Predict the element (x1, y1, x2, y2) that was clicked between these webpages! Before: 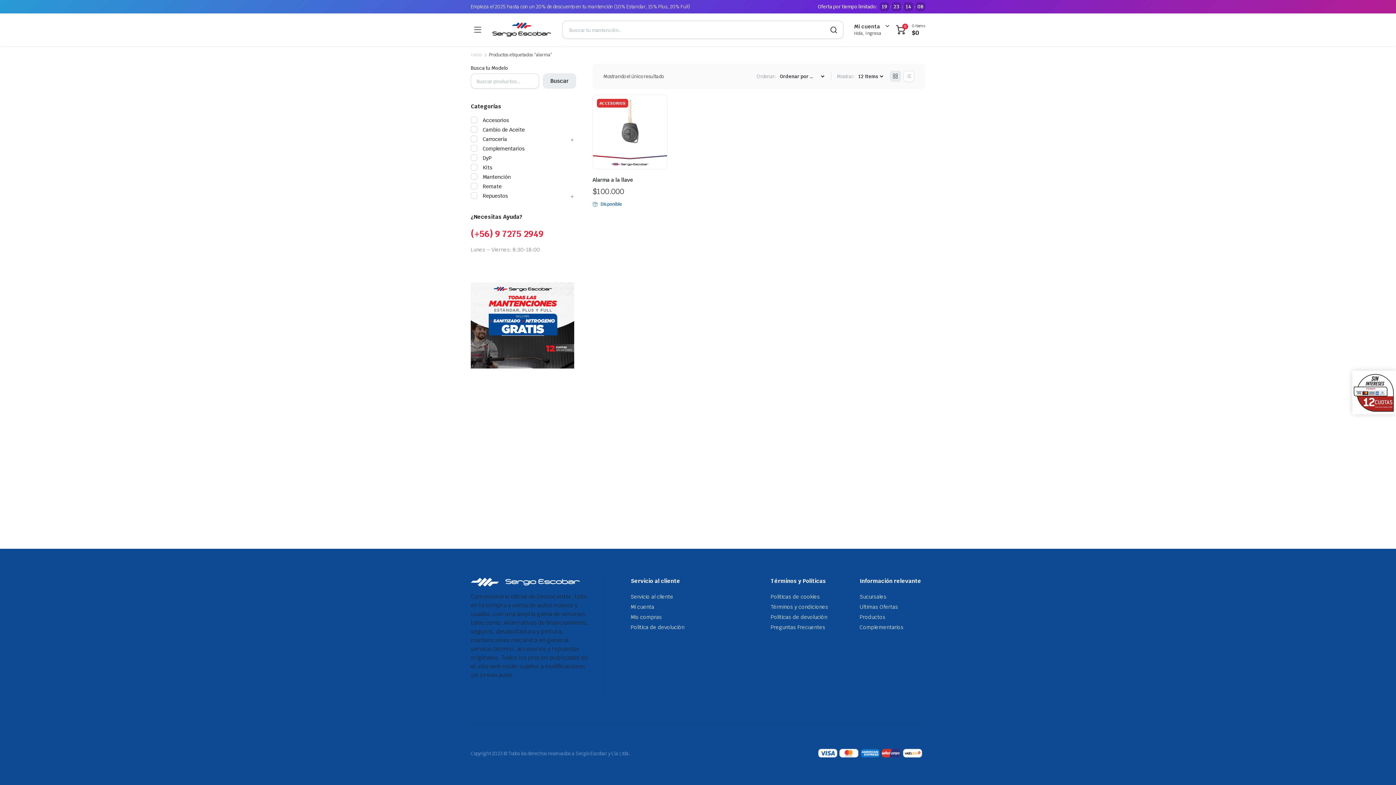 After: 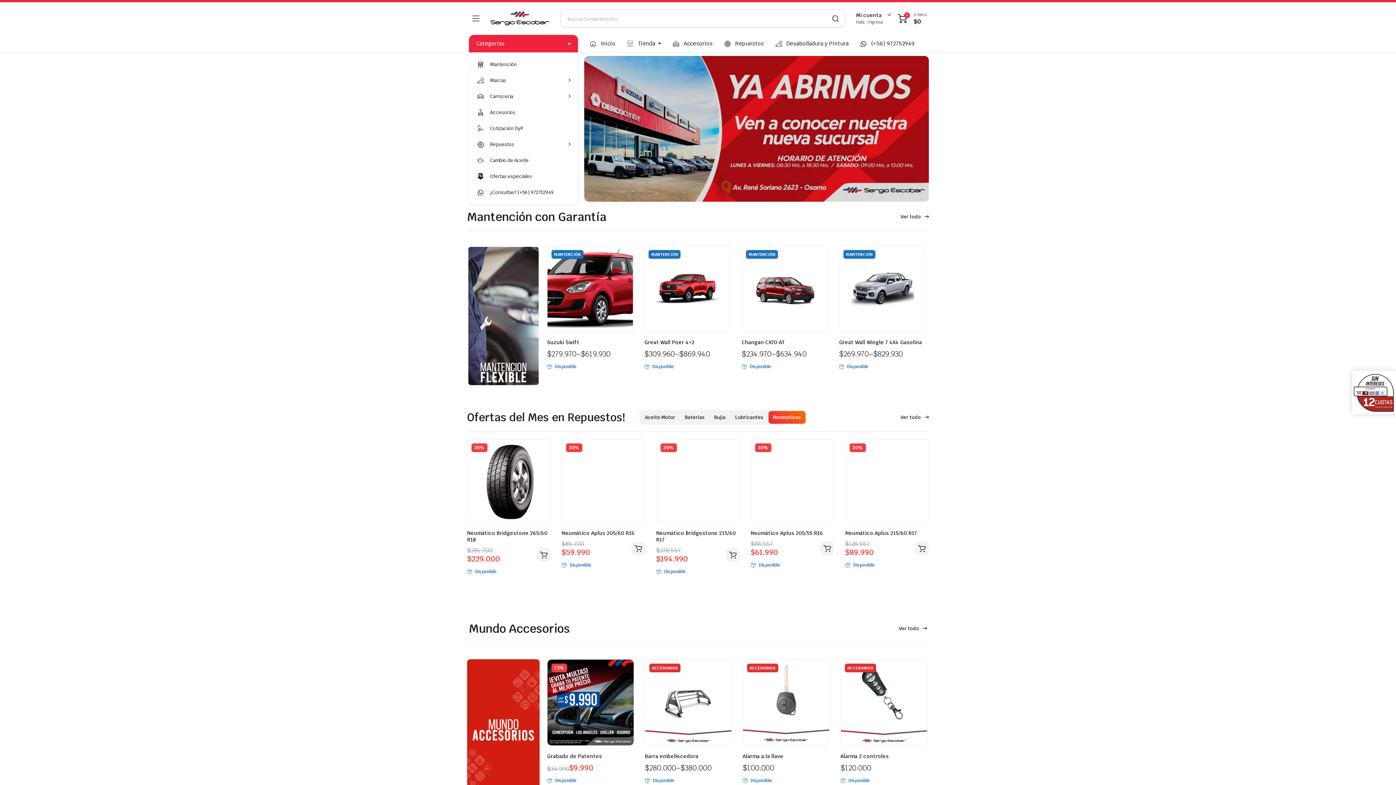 Action: bbox: (492, 22, 551, 37)